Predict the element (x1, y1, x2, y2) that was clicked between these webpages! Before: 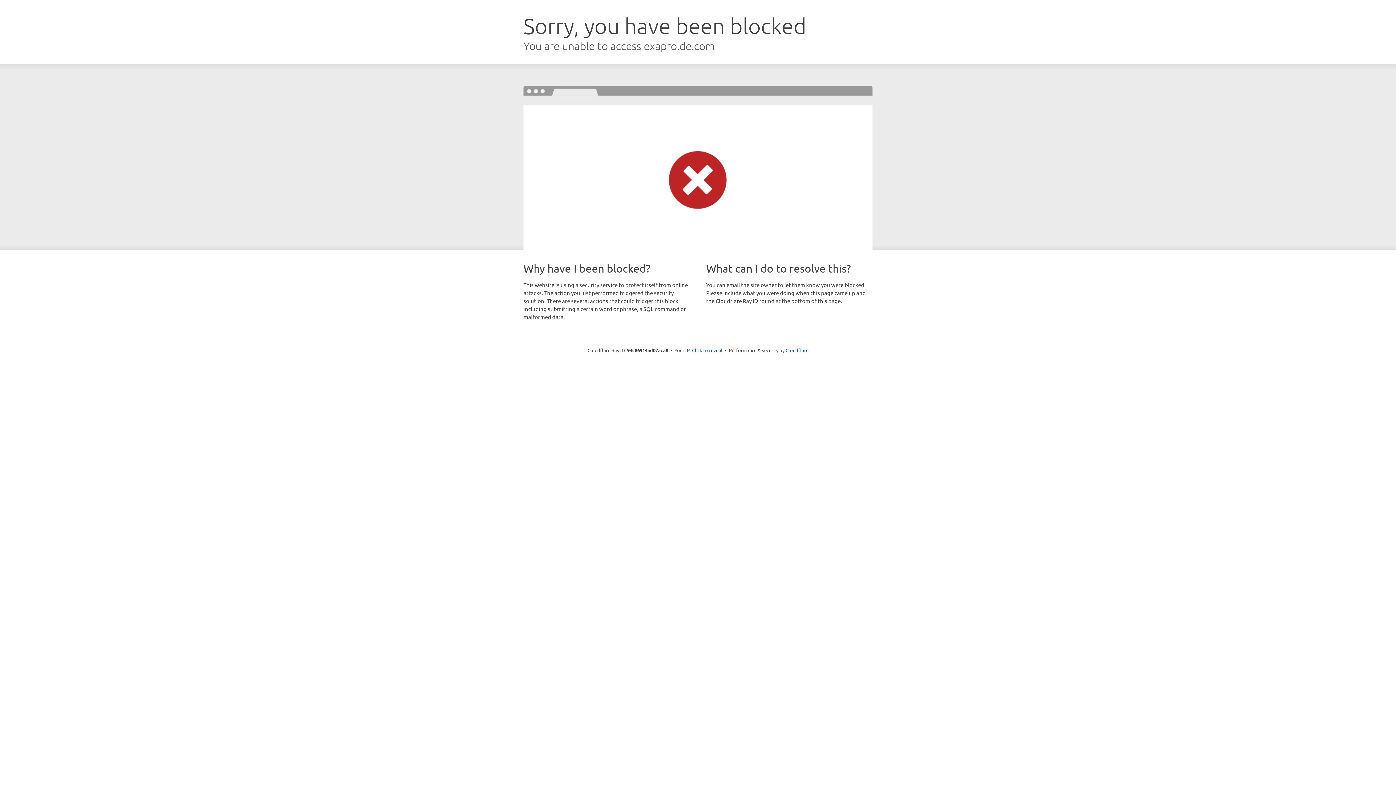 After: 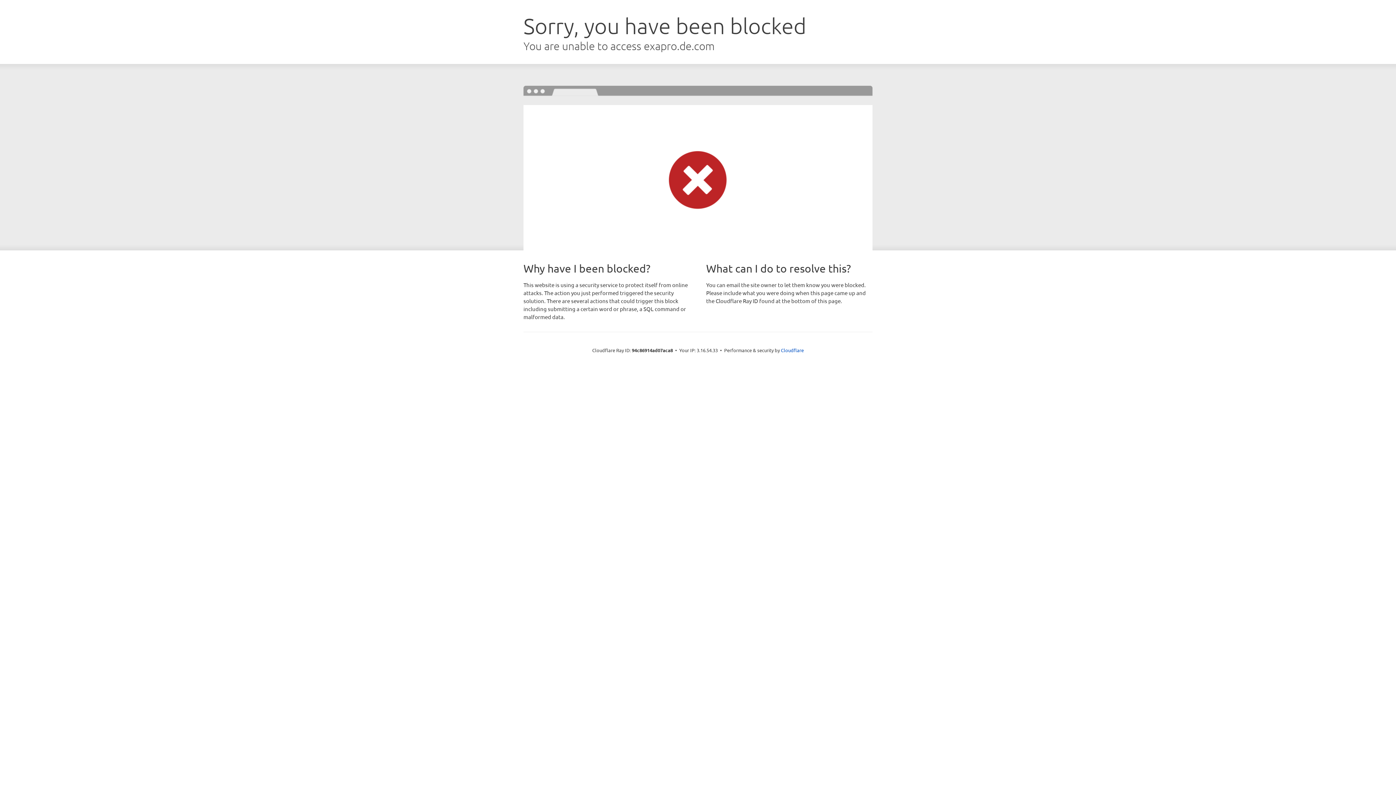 Action: label: Click to reveal bbox: (692, 346, 722, 353)